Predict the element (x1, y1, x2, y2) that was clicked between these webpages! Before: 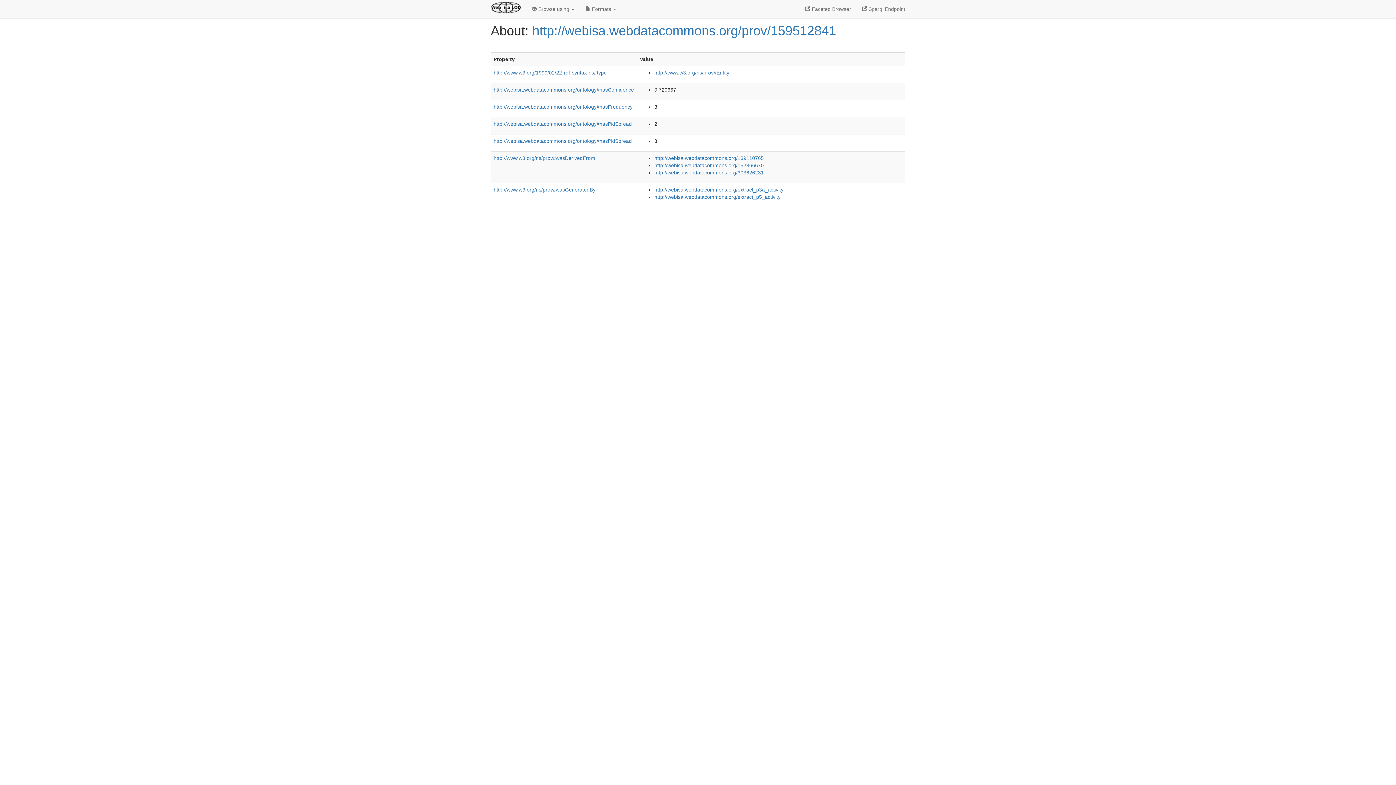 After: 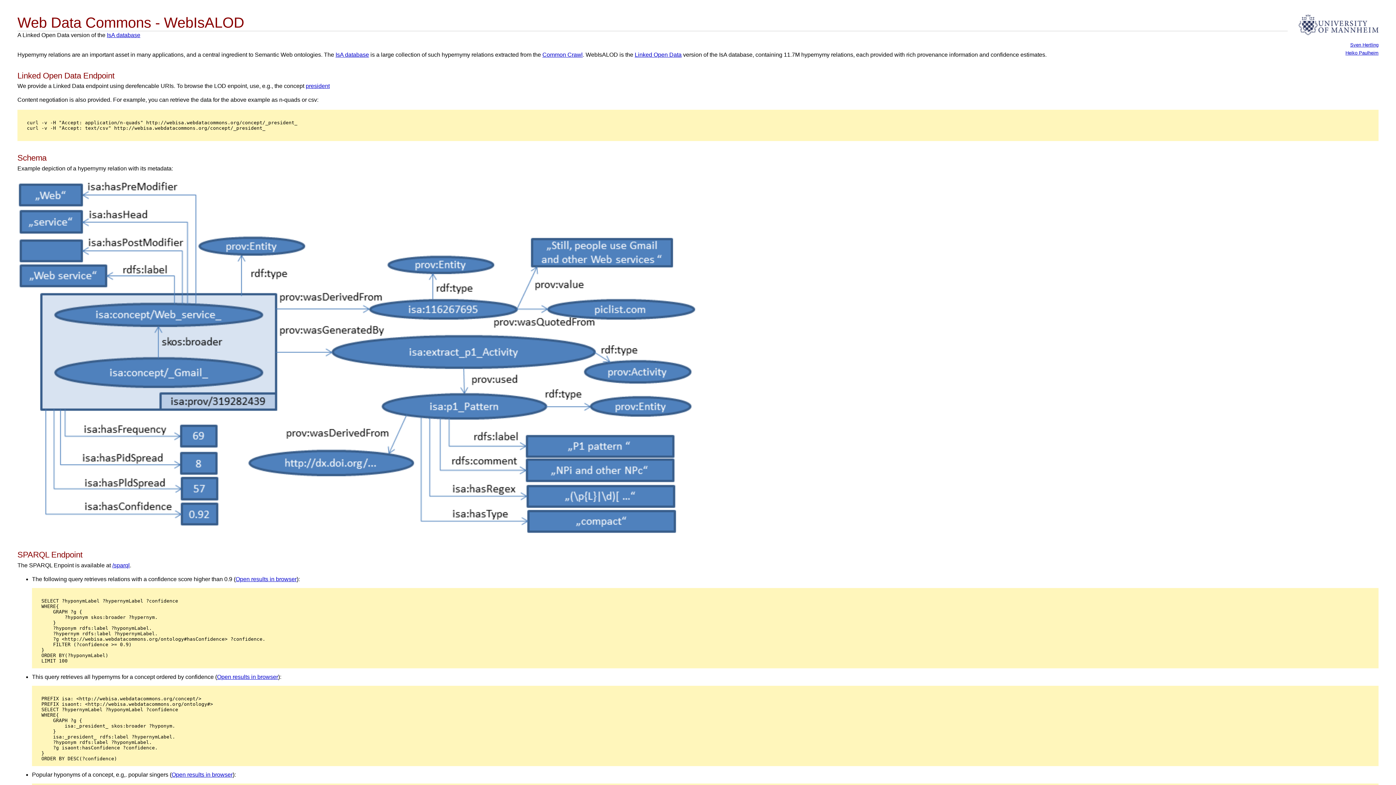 Action: bbox: (485, 0, 526, 18)